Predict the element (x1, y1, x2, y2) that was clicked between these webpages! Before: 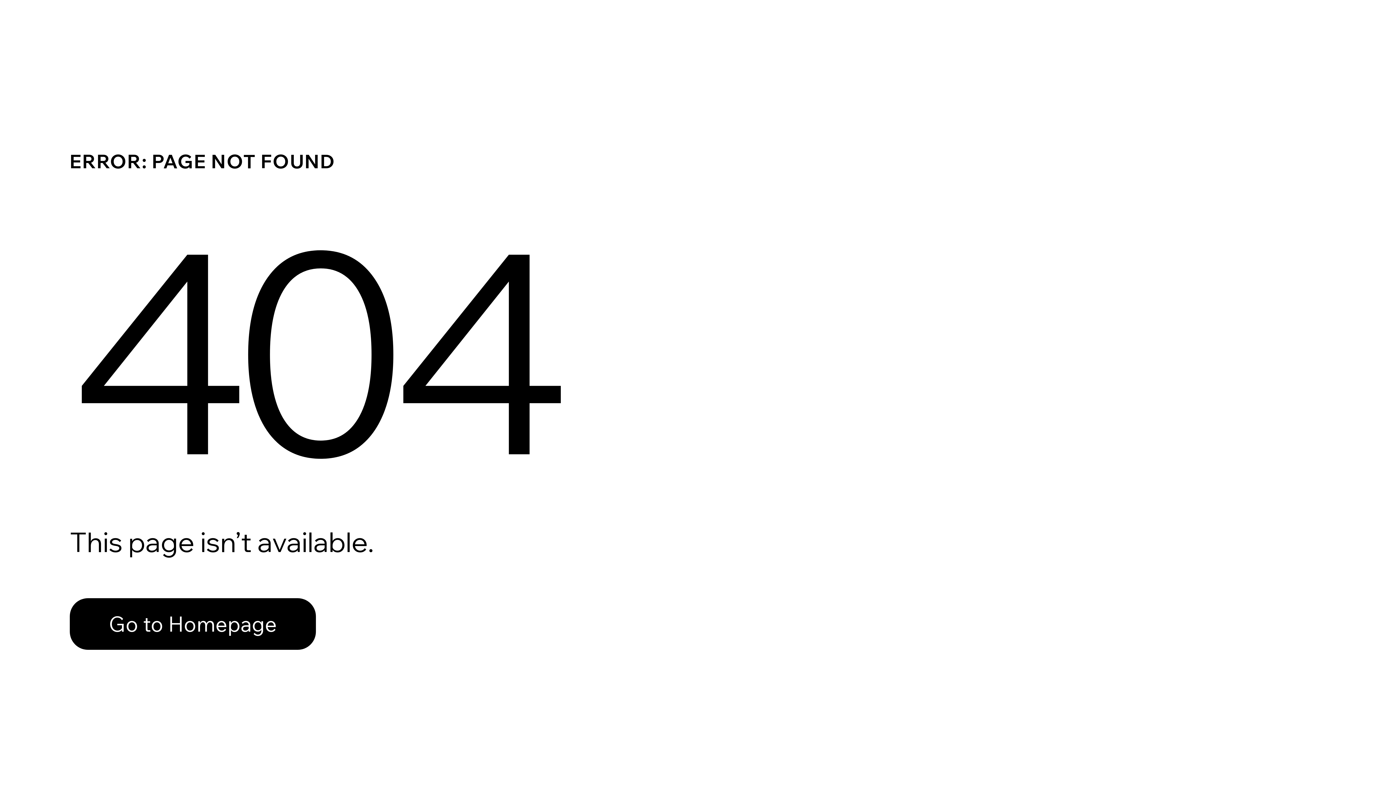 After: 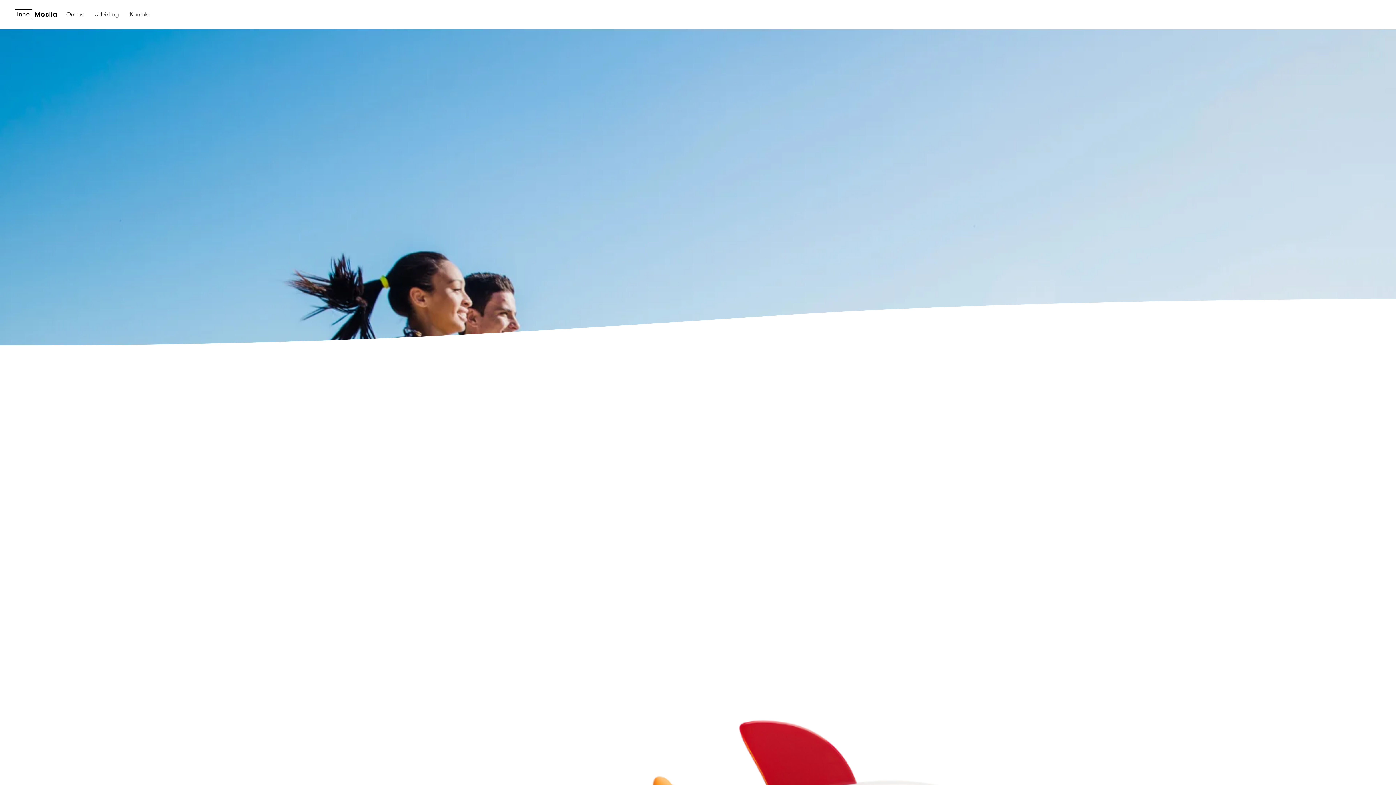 Action: label: Go to Homepage bbox: (69, 598, 316, 650)